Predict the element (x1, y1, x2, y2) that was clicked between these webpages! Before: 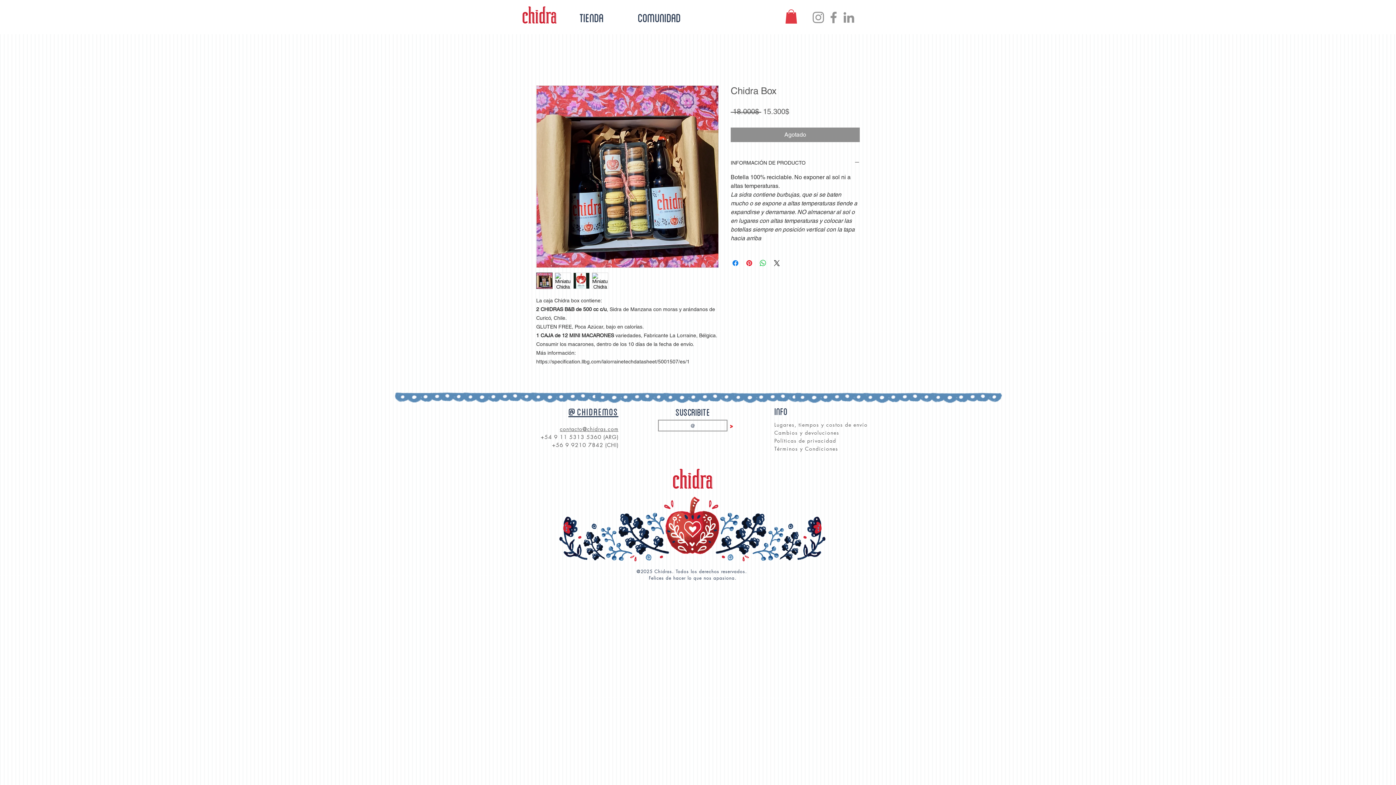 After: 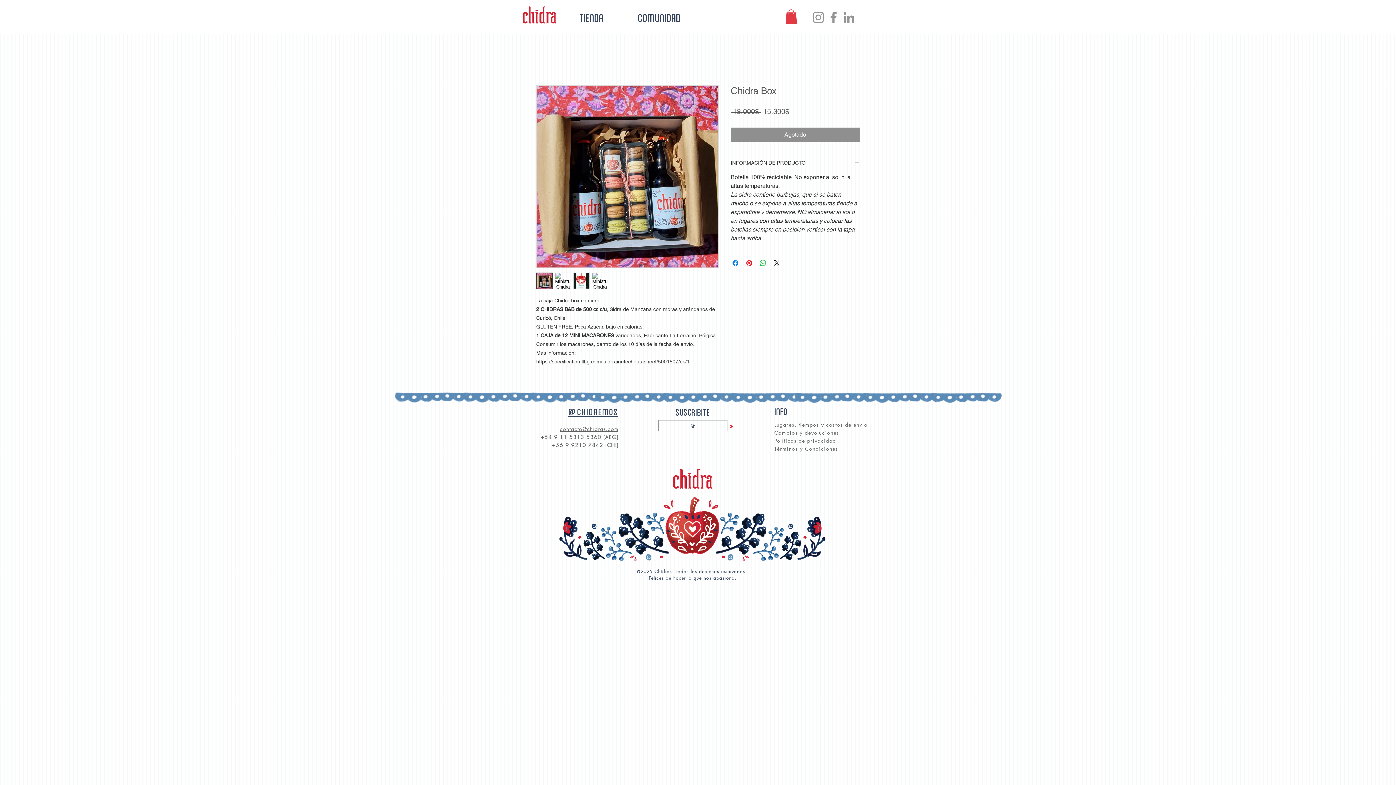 Action: label: Gris LinkedIn Icon bbox: (841, 9, 856, 25)